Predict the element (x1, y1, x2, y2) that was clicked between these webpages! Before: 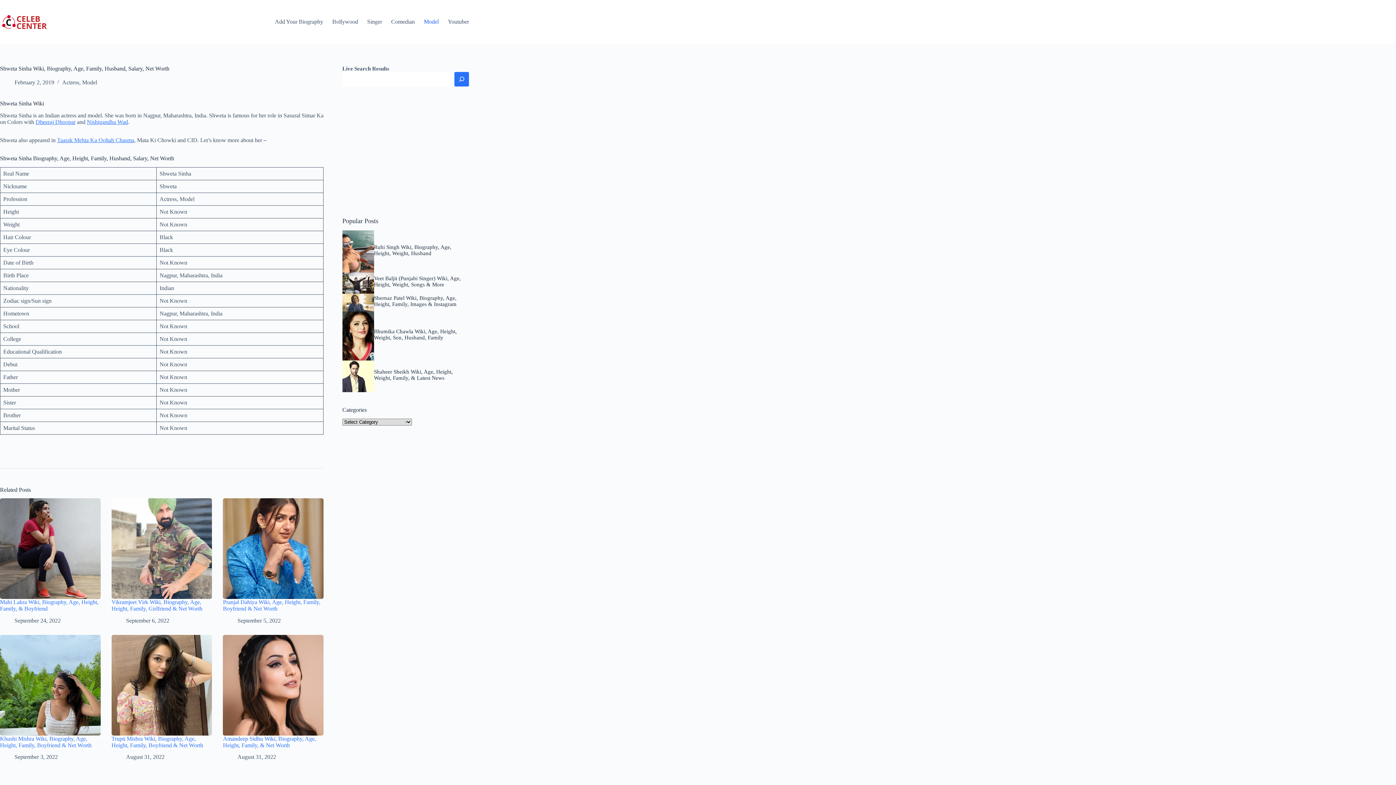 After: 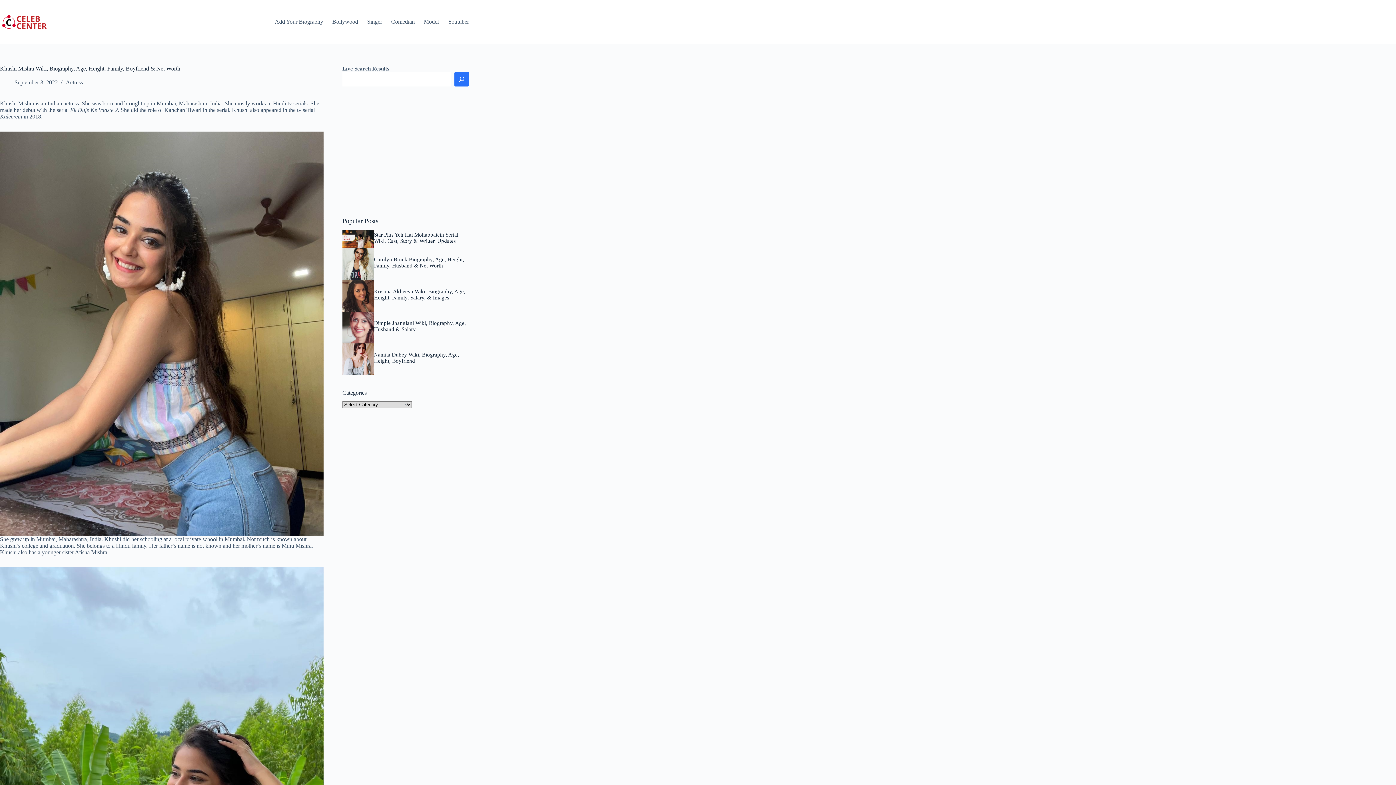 Action: bbox: (0, 735, 91, 748) label: Khushi Mishra Wiki, Biography, Age, Height, Family, Boyfriend & Net Worth